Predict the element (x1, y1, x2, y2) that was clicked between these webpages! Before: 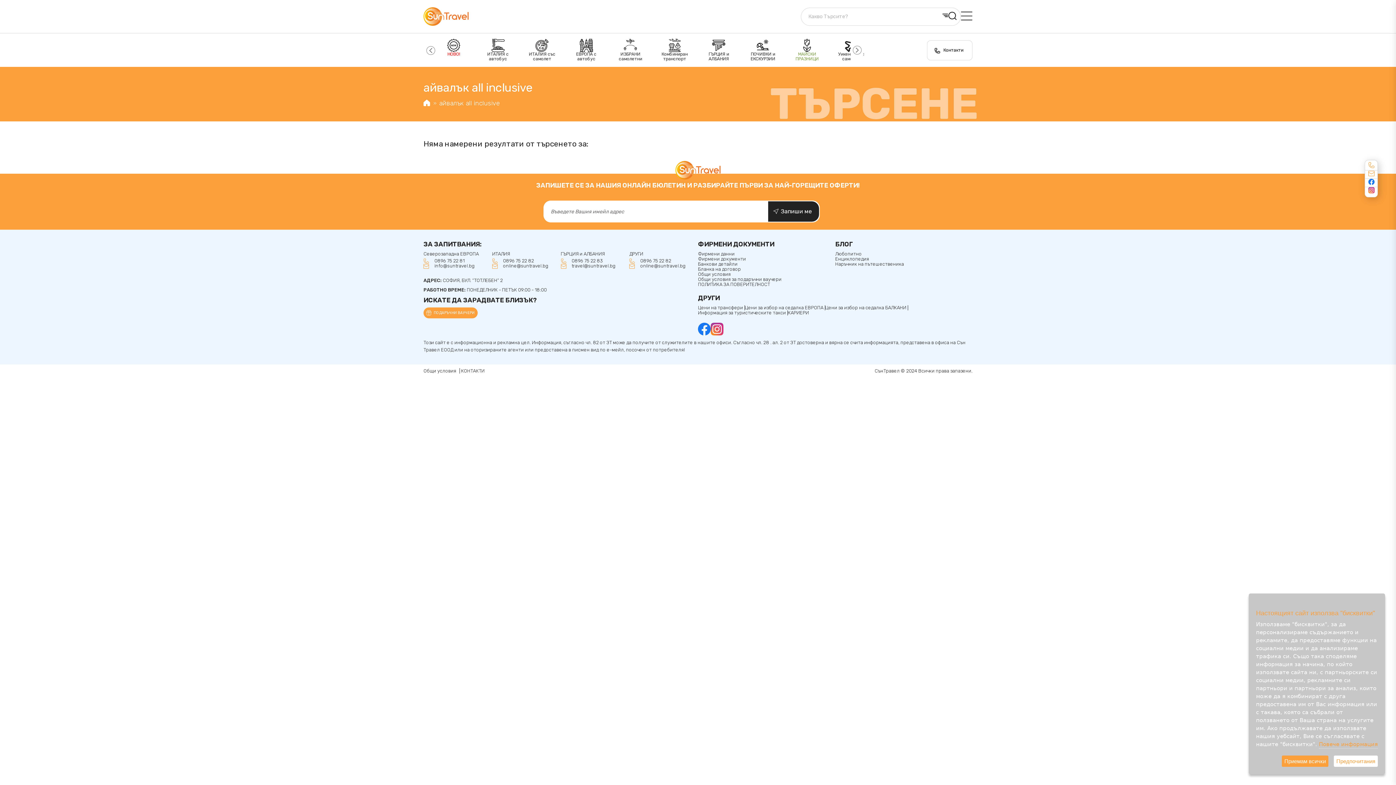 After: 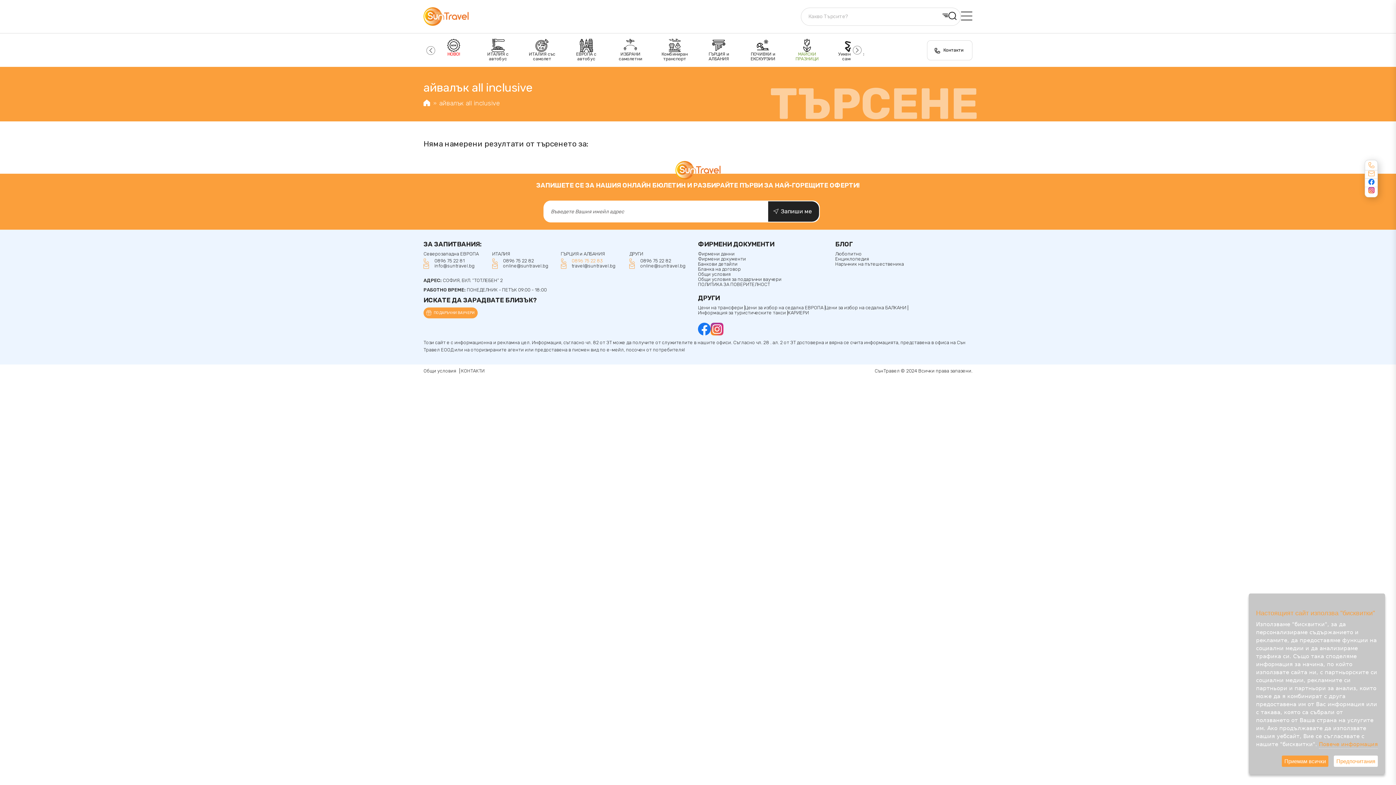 Action: label: 0896 75 22 83 bbox: (560, 258, 629, 263)